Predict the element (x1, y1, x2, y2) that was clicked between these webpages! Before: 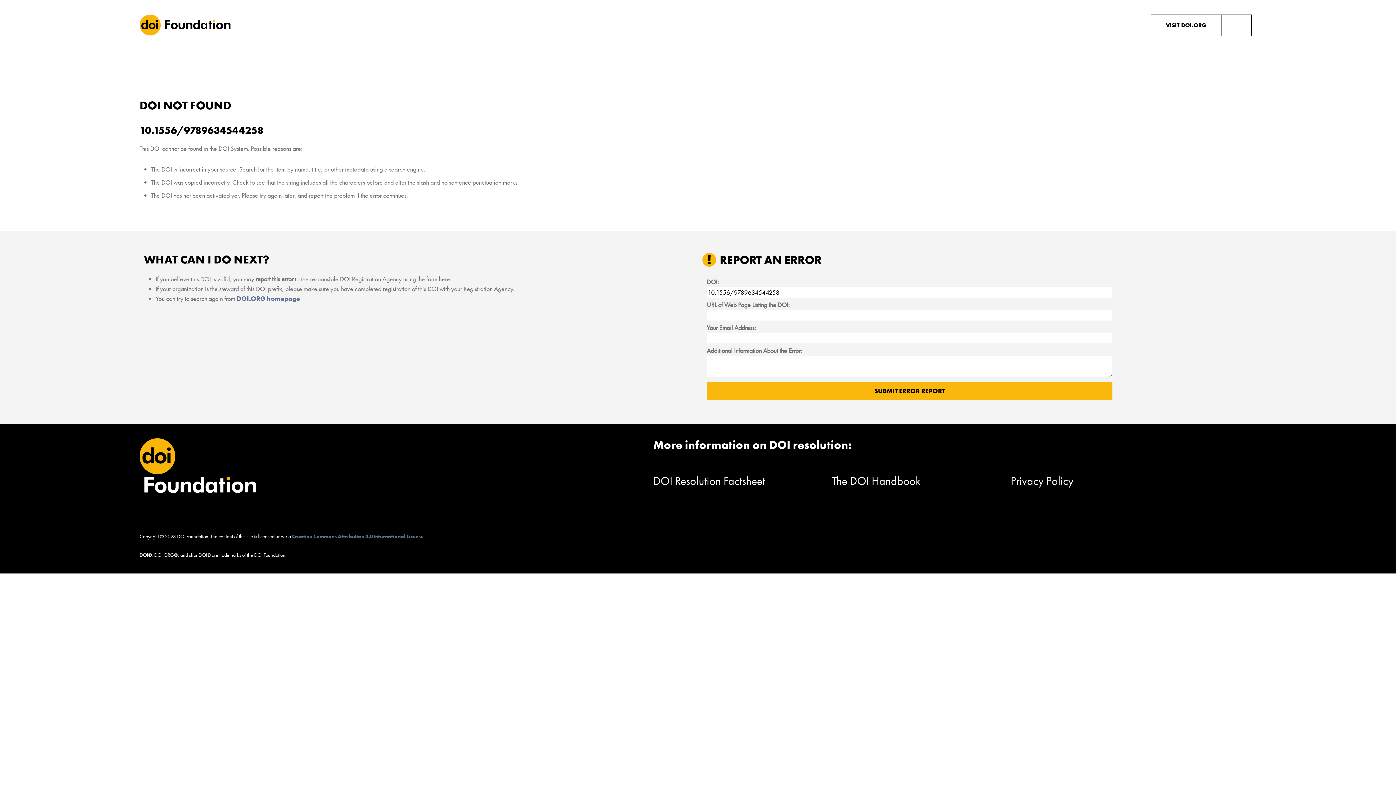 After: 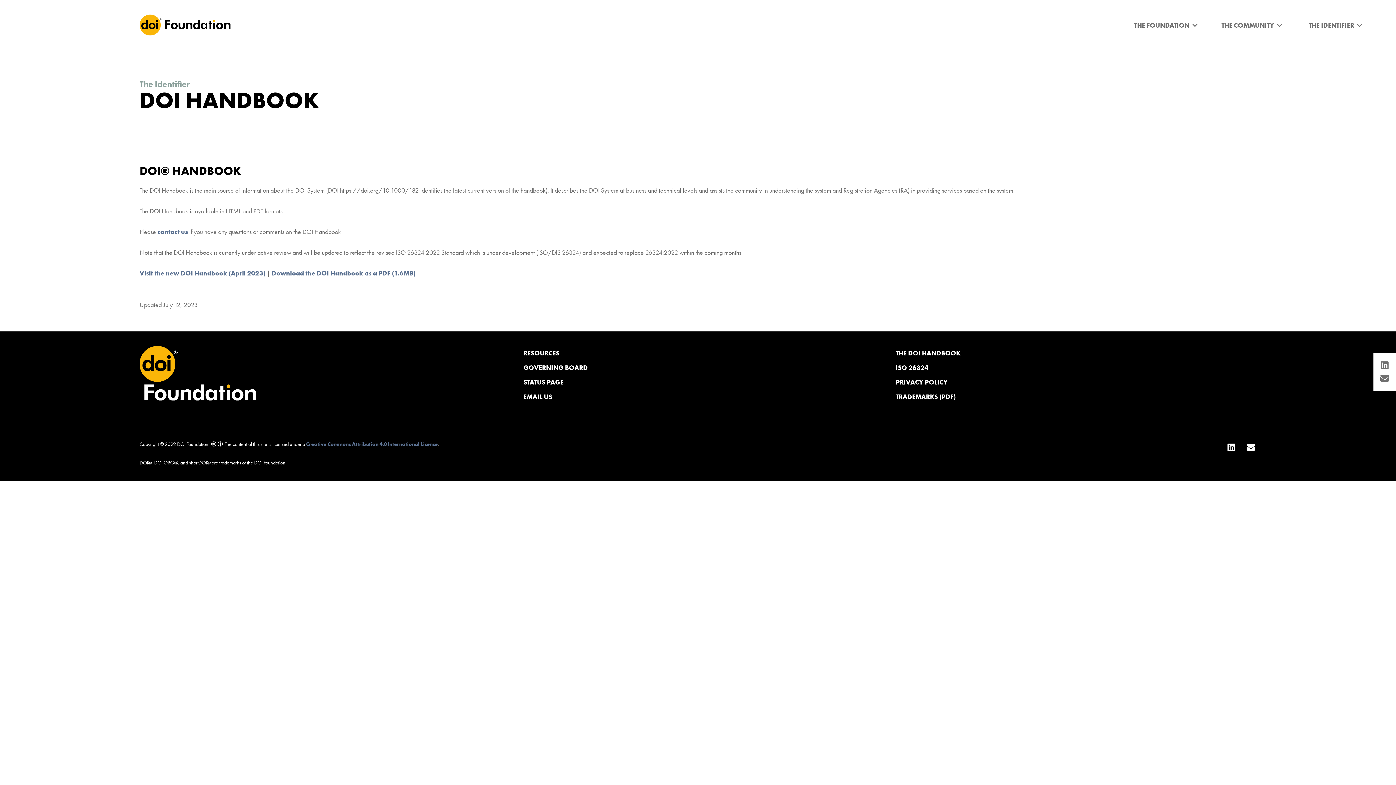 Action: bbox: (832, 473, 920, 488) label: The DOI Handbook